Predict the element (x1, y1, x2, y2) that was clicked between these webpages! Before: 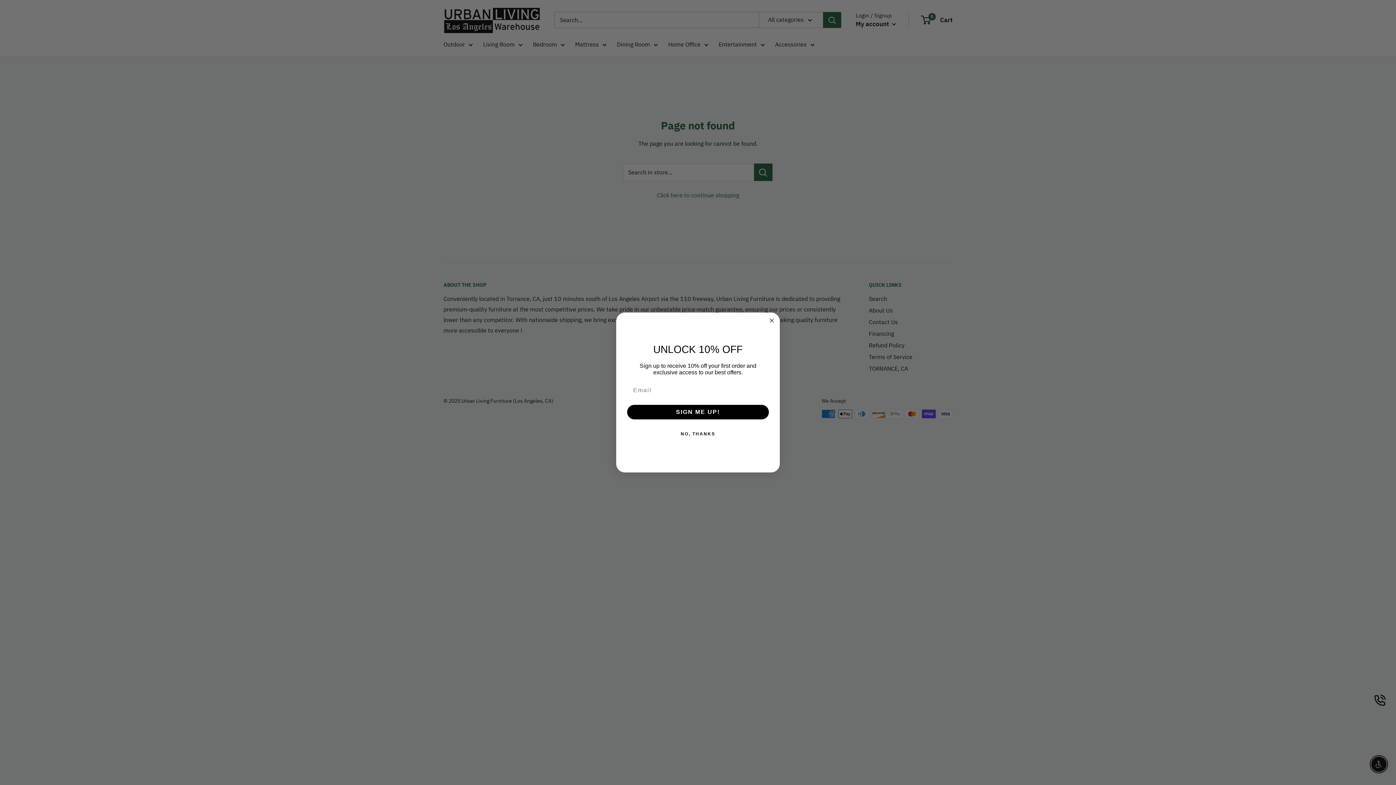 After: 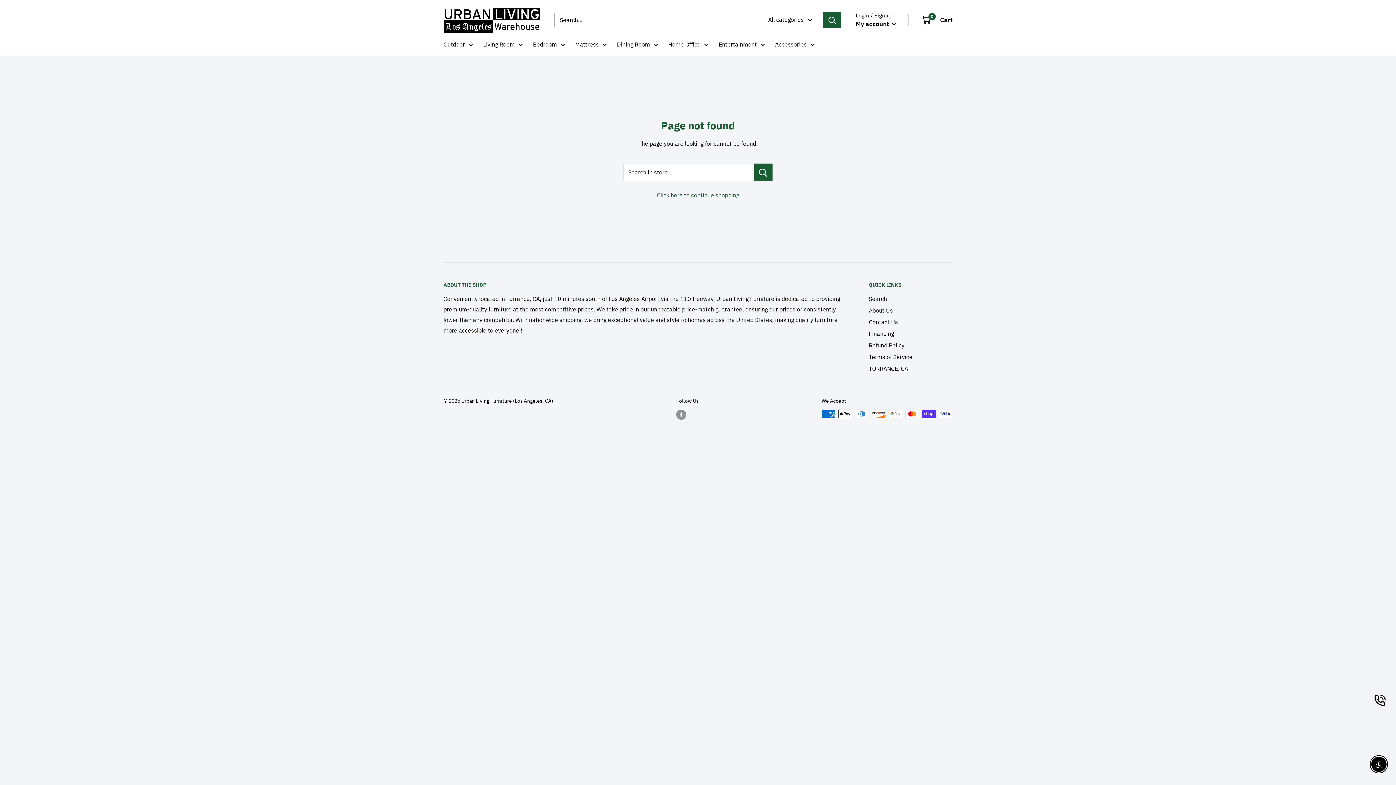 Action: bbox: (625, 426, 770, 441) label: NO, THANKS